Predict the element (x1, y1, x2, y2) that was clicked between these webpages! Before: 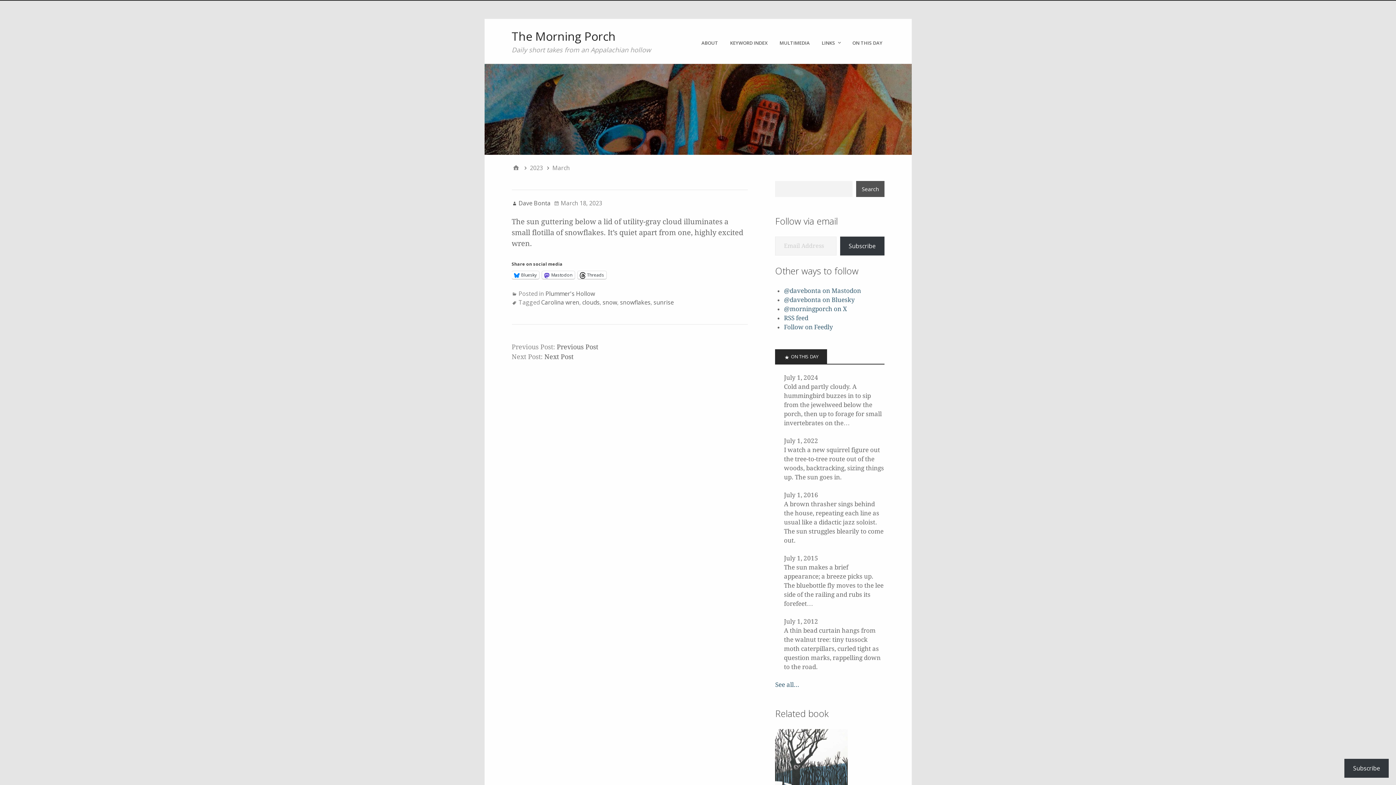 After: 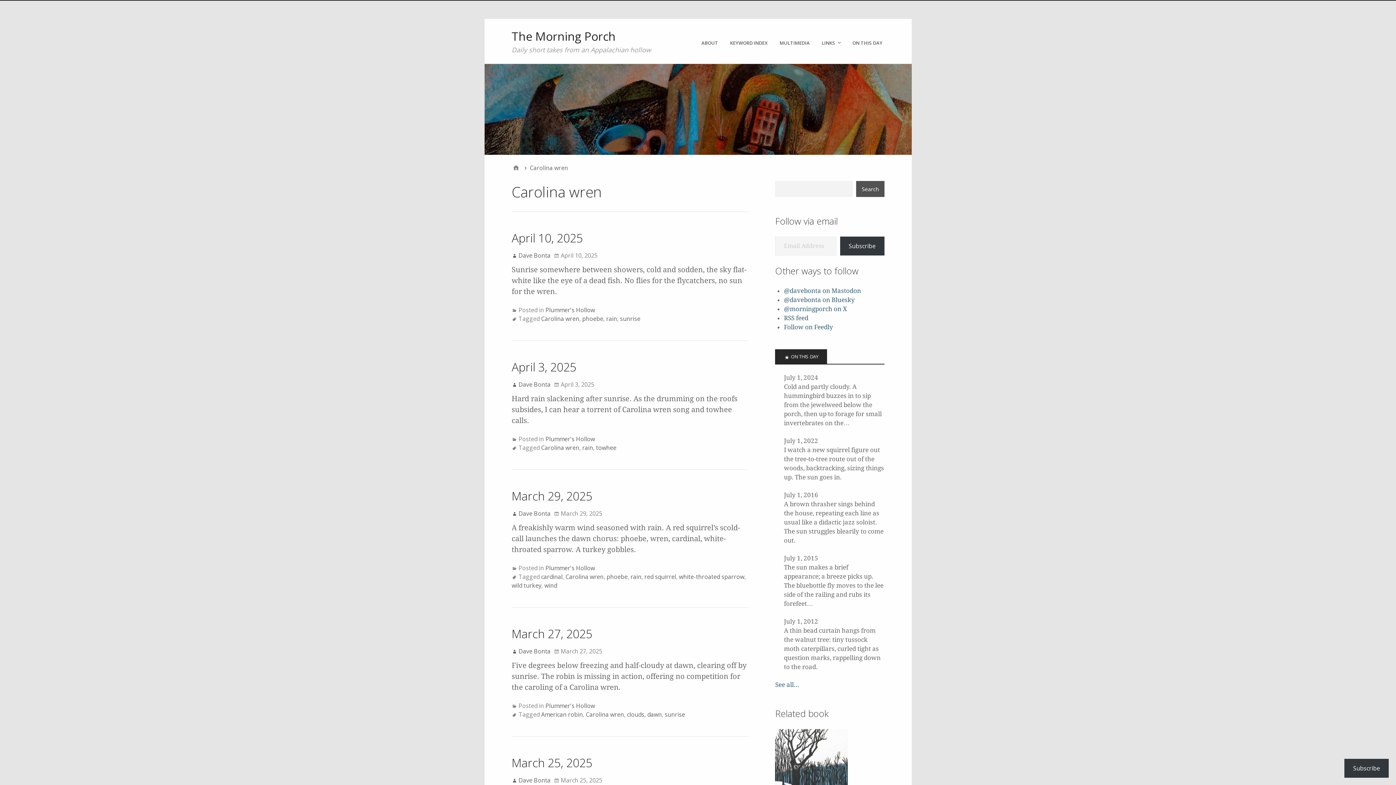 Action: bbox: (541, 298, 579, 306) label: Carolina wren